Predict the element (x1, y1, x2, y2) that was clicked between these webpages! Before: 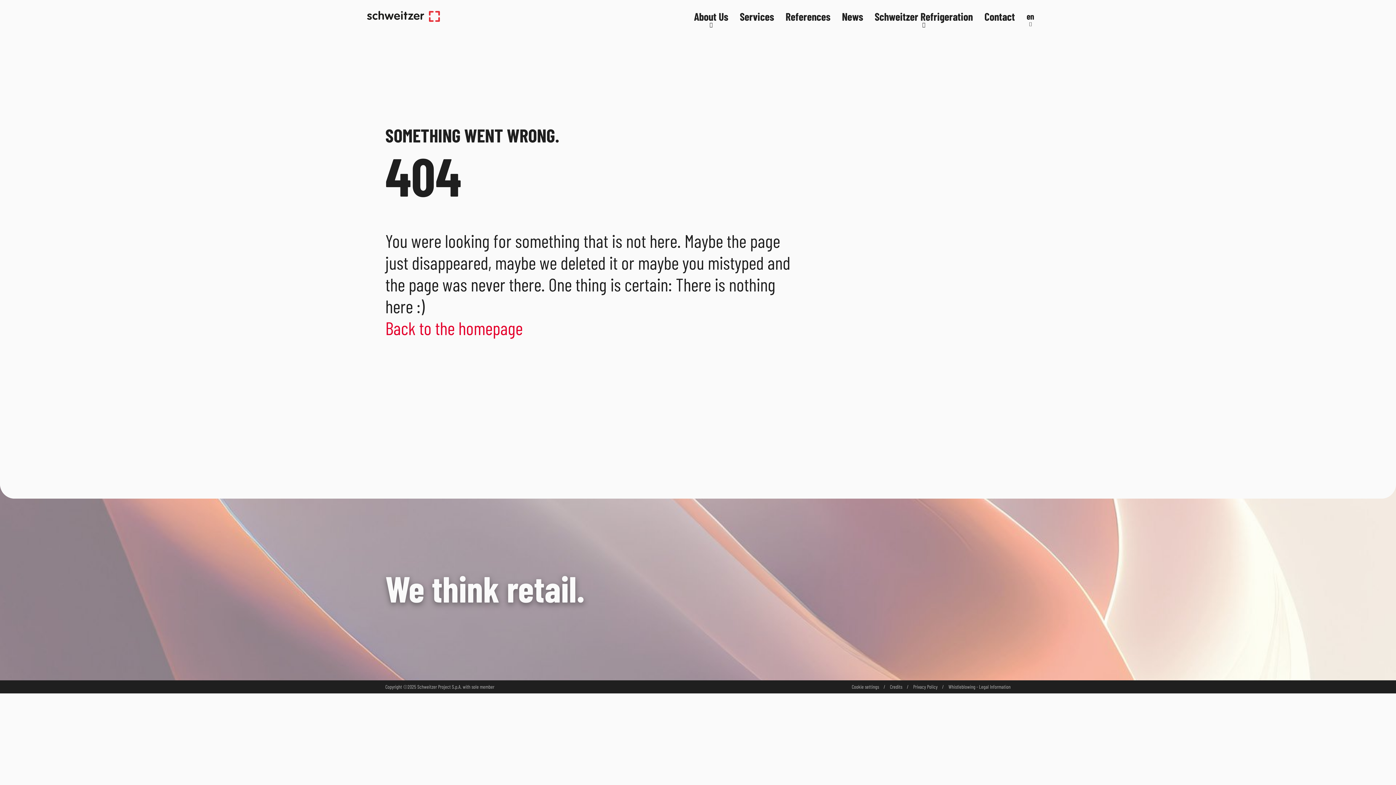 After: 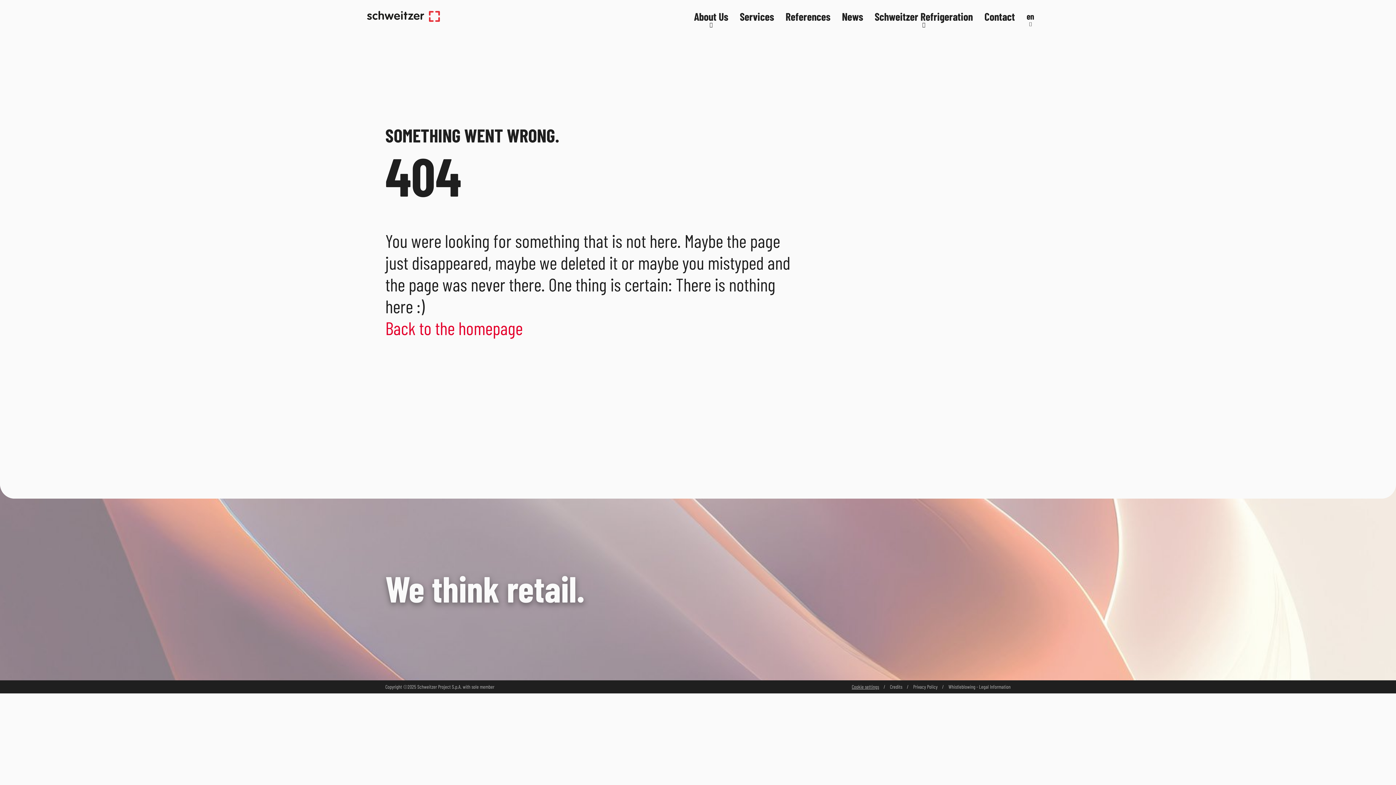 Action: label: Cookie settings bbox: (852, 684, 879, 690)